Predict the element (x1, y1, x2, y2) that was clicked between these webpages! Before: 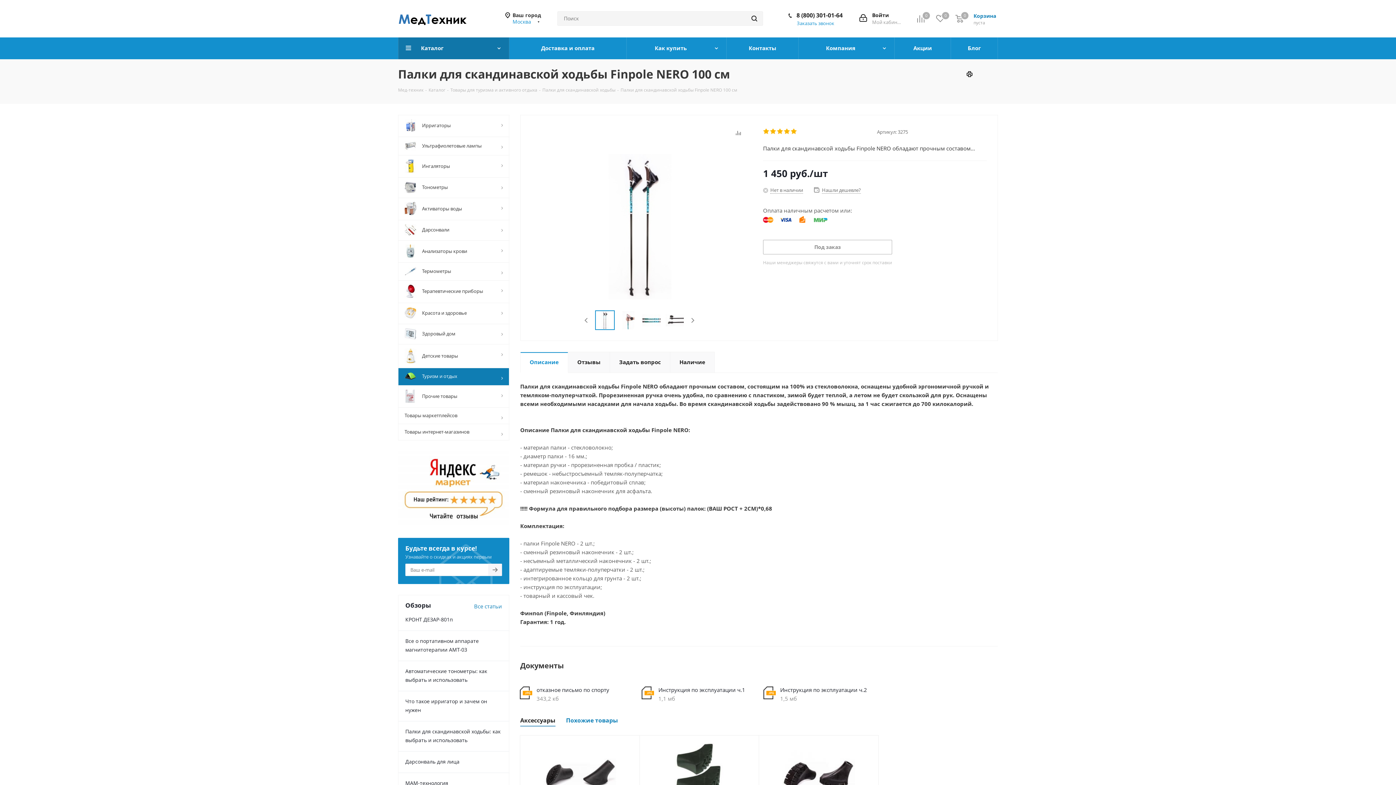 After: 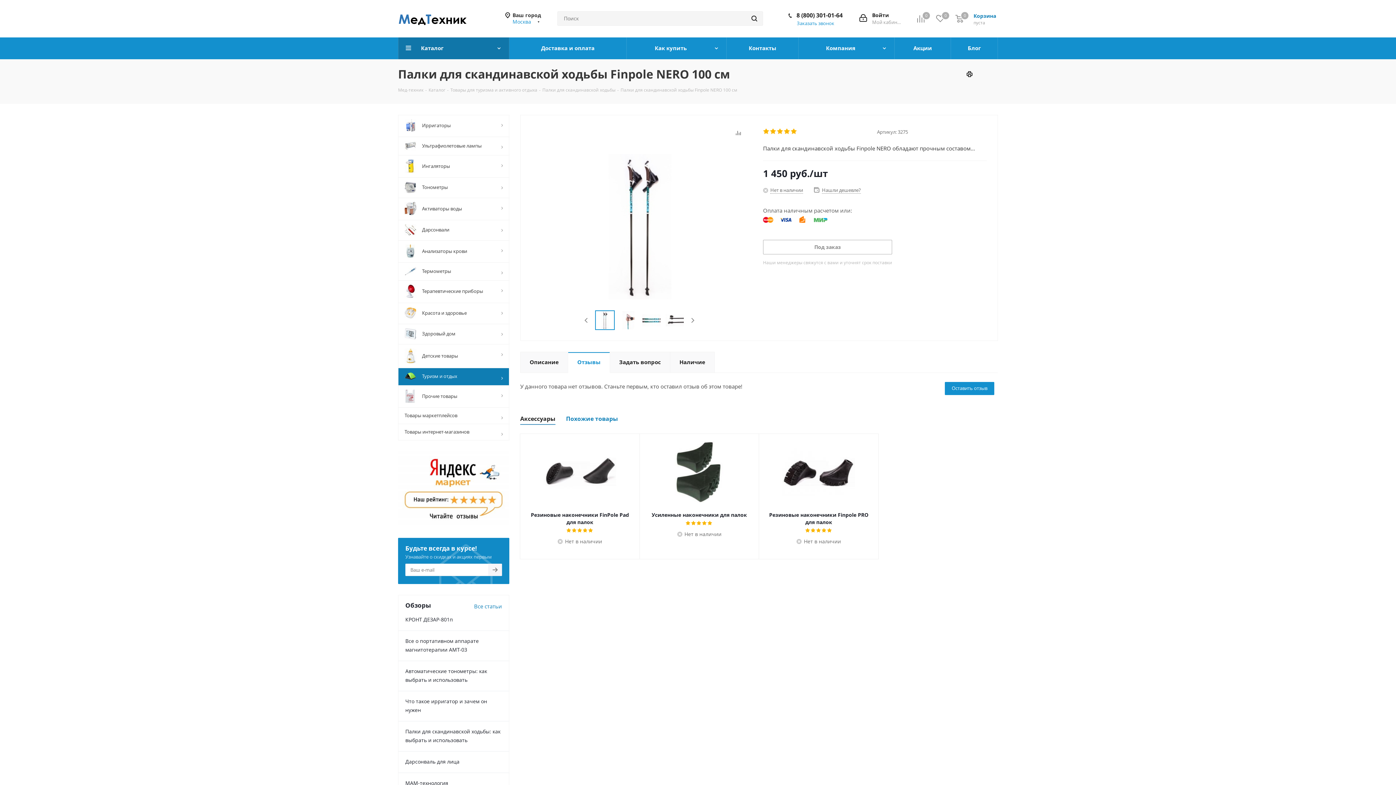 Action: bbox: (568, 352, 610, 373) label: Отзывы